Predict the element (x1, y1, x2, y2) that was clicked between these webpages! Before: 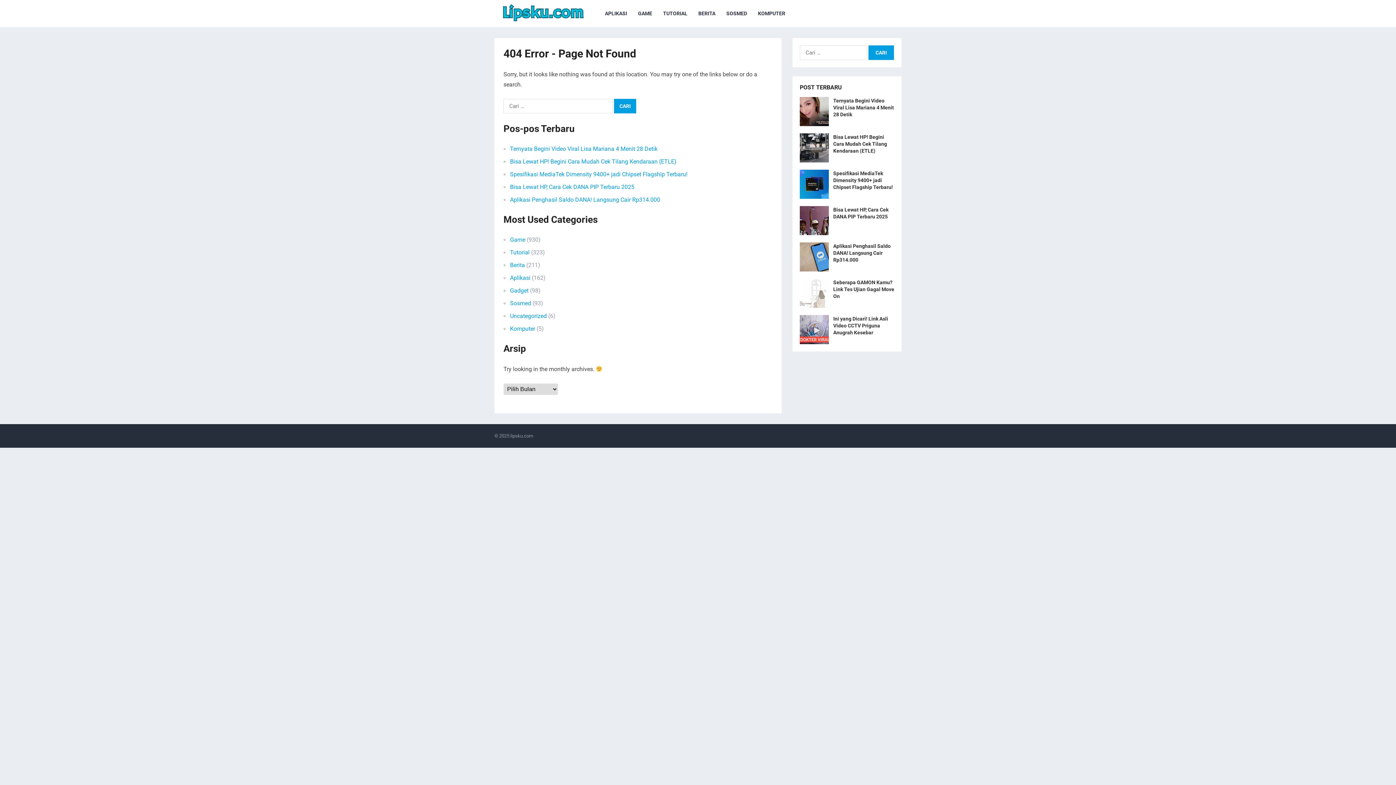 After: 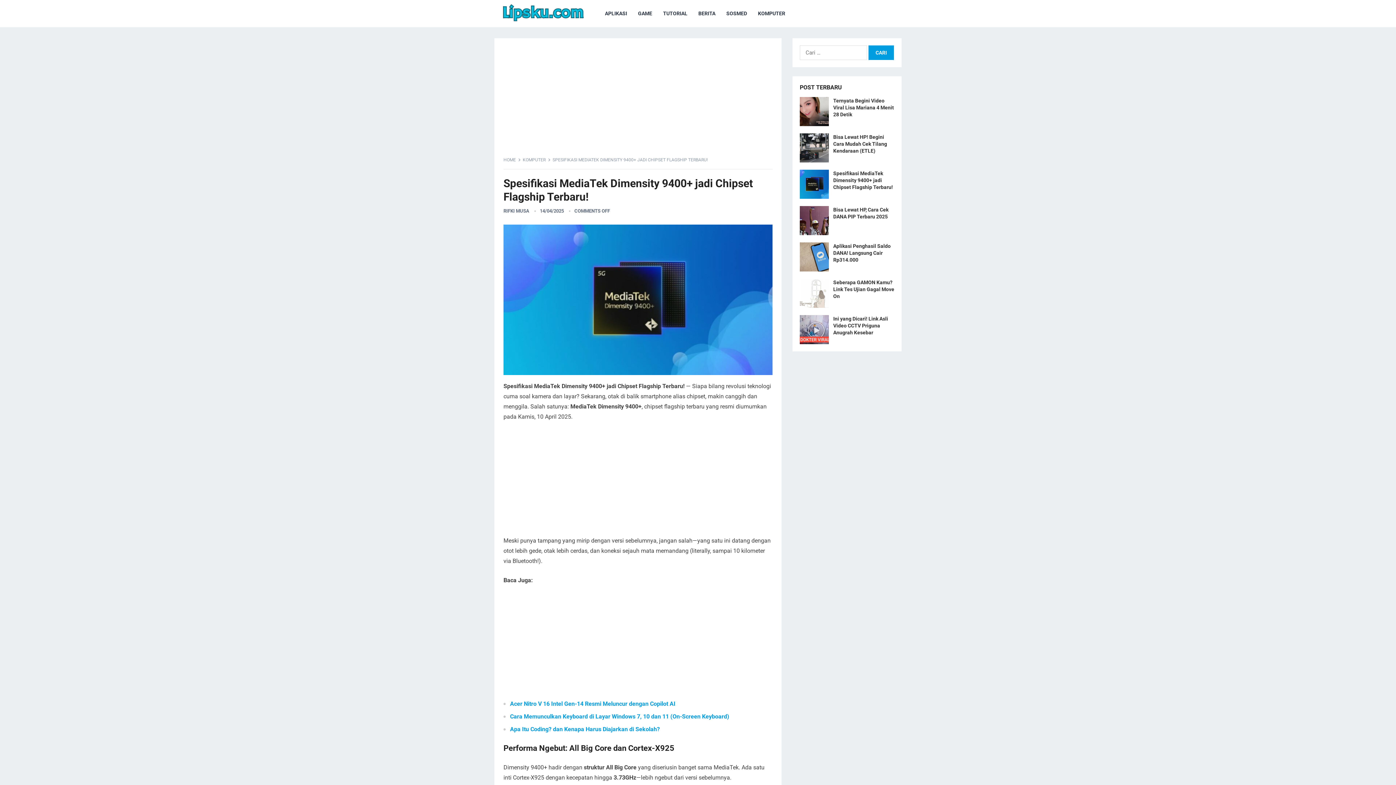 Action: bbox: (833, 170, 893, 190) label: Spesifikasi MediaTek Dimensity 9400+ jadi Chipset Flagship Terbaru!